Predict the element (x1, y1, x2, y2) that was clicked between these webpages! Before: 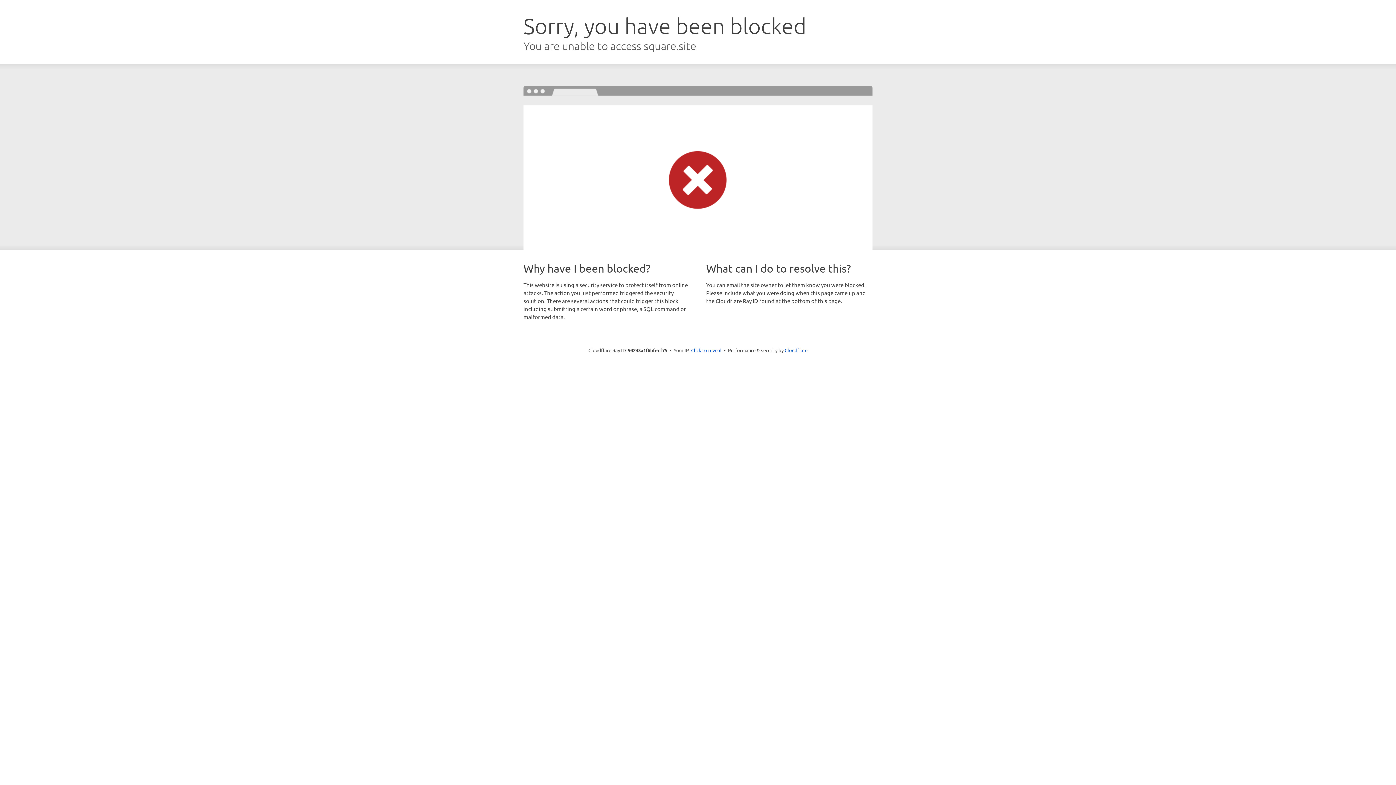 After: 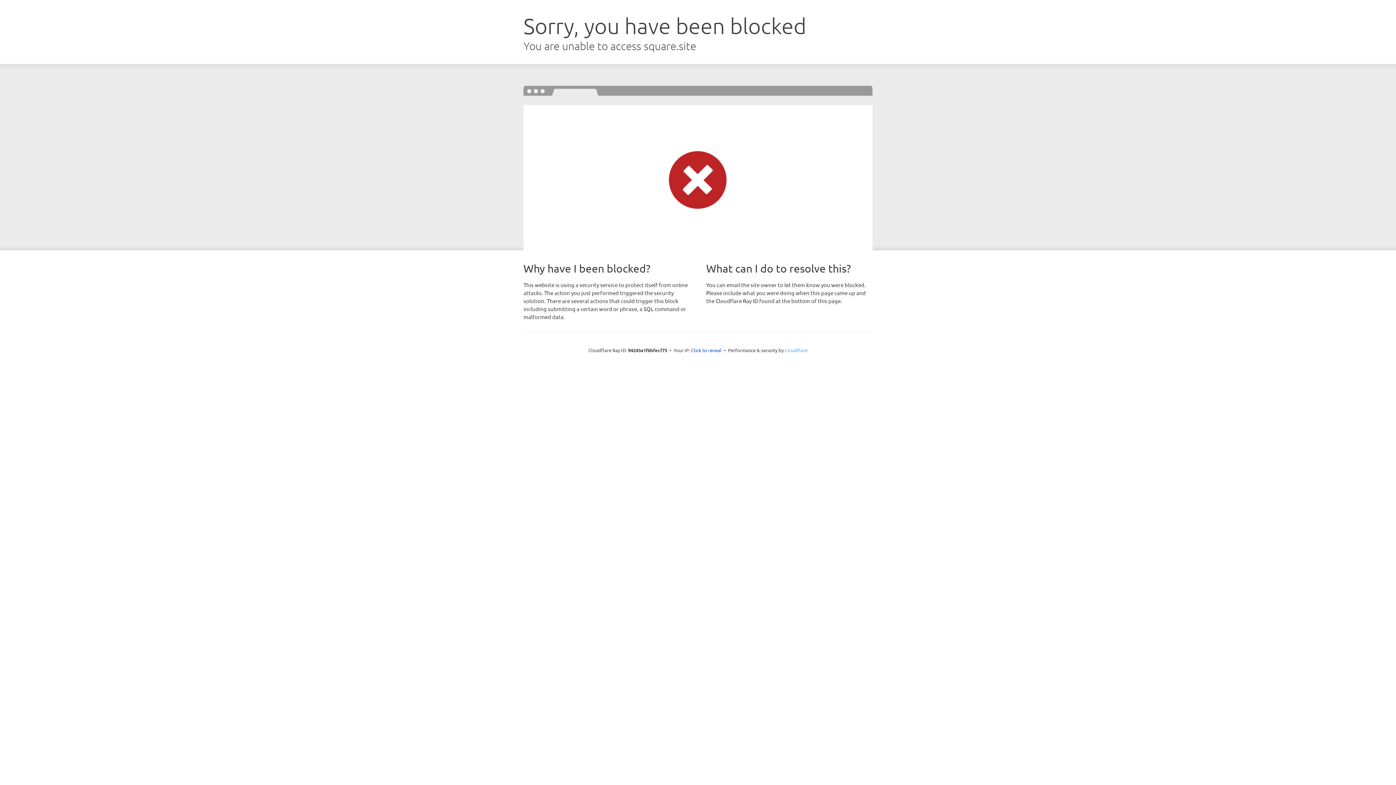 Action: bbox: (784, 347, 807, 353) label: Cloudflare